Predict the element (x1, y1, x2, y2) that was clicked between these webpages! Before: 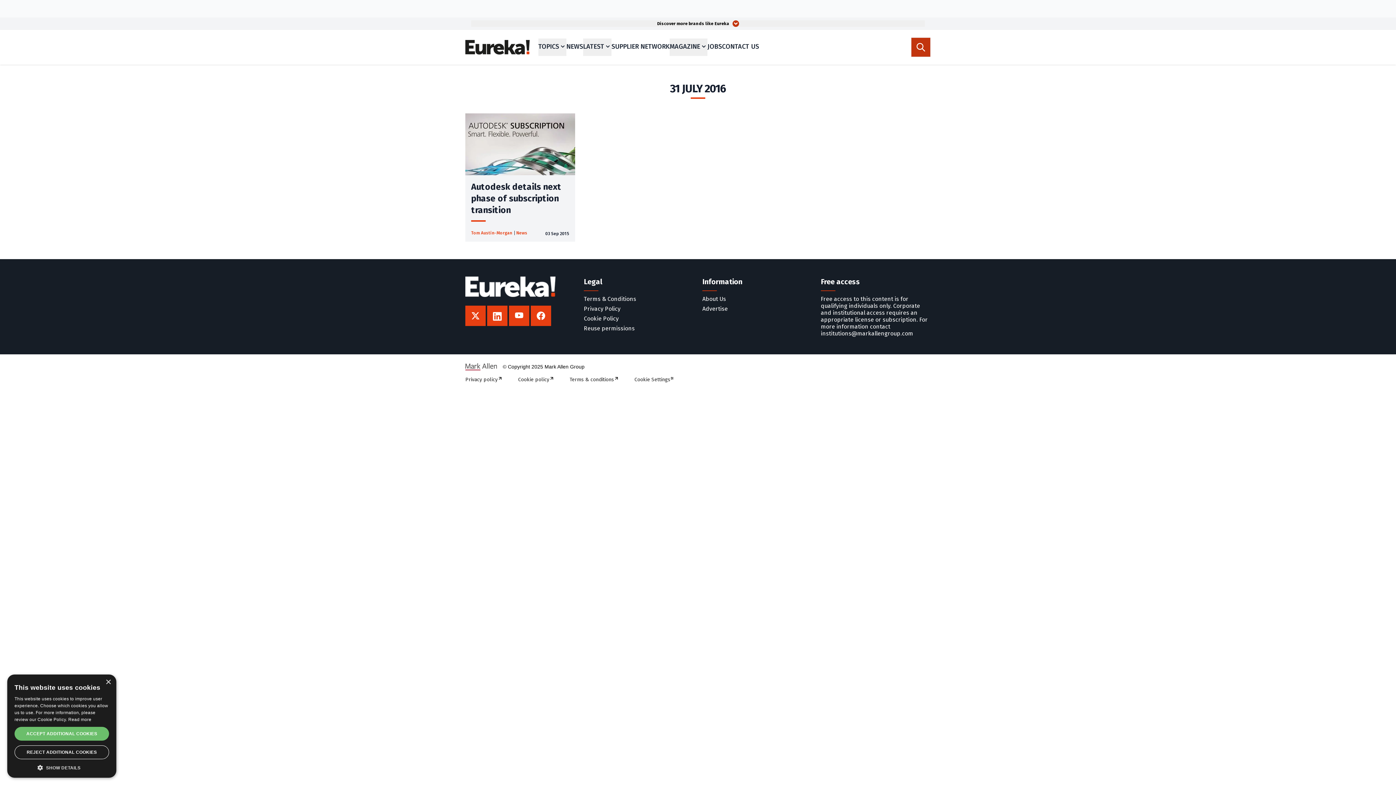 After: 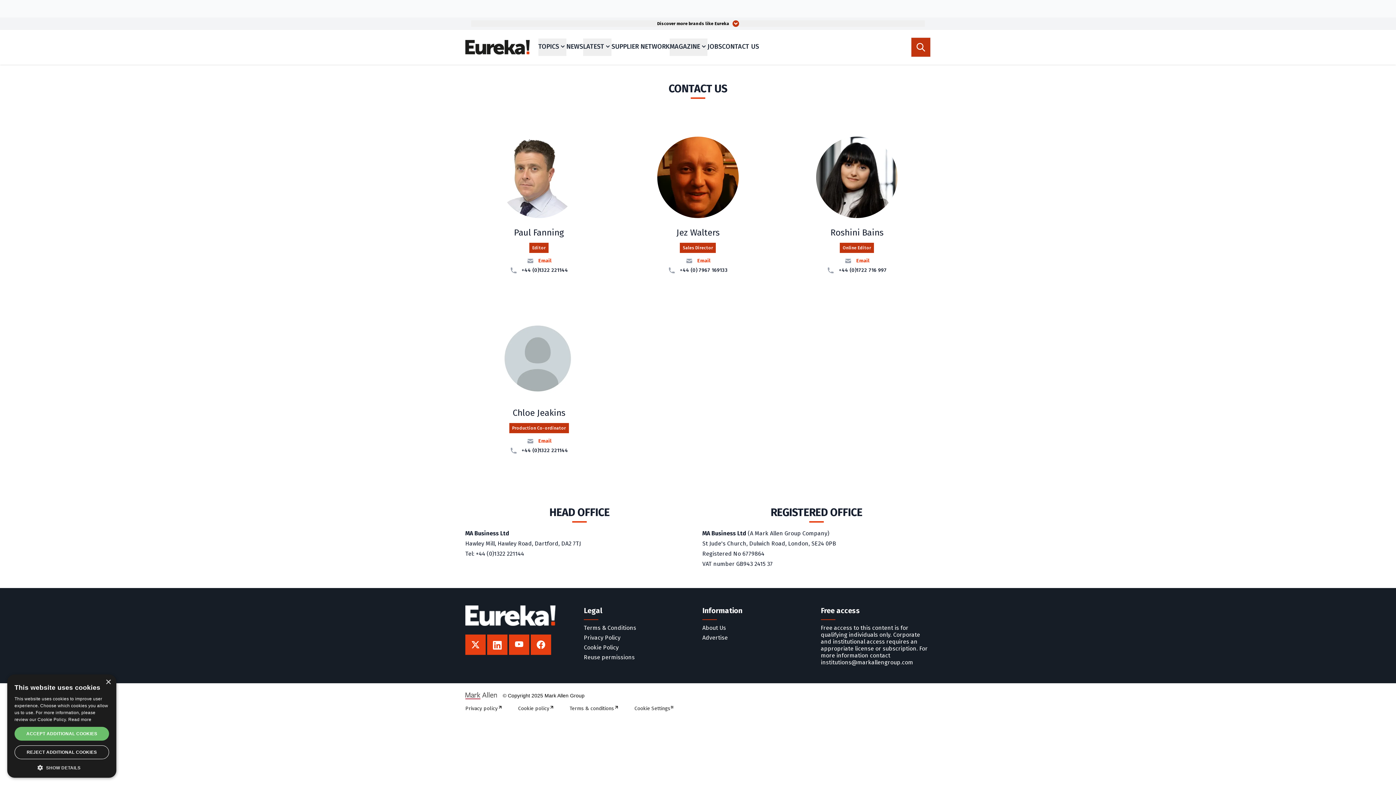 Action: label: CONTACT US bbox: (722, 38, 759, 56)